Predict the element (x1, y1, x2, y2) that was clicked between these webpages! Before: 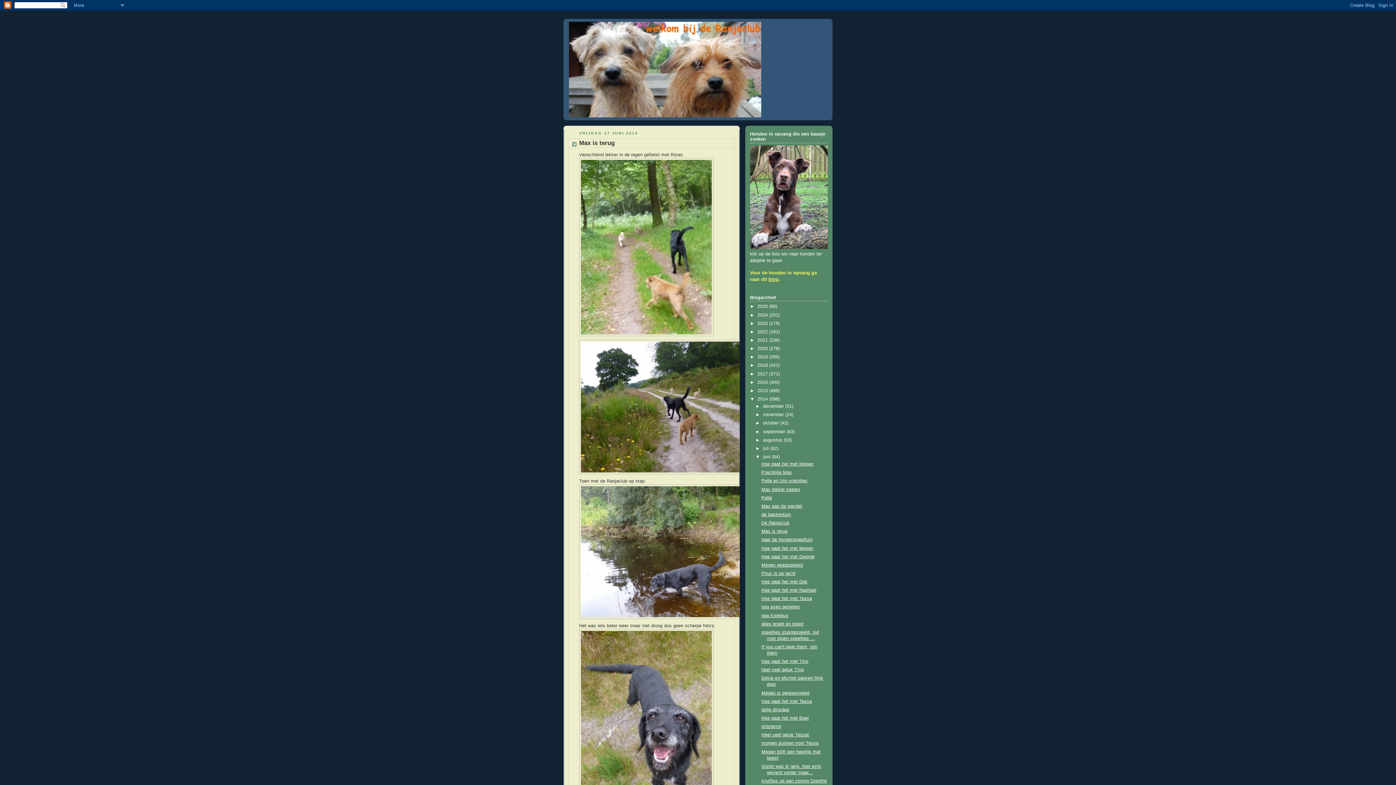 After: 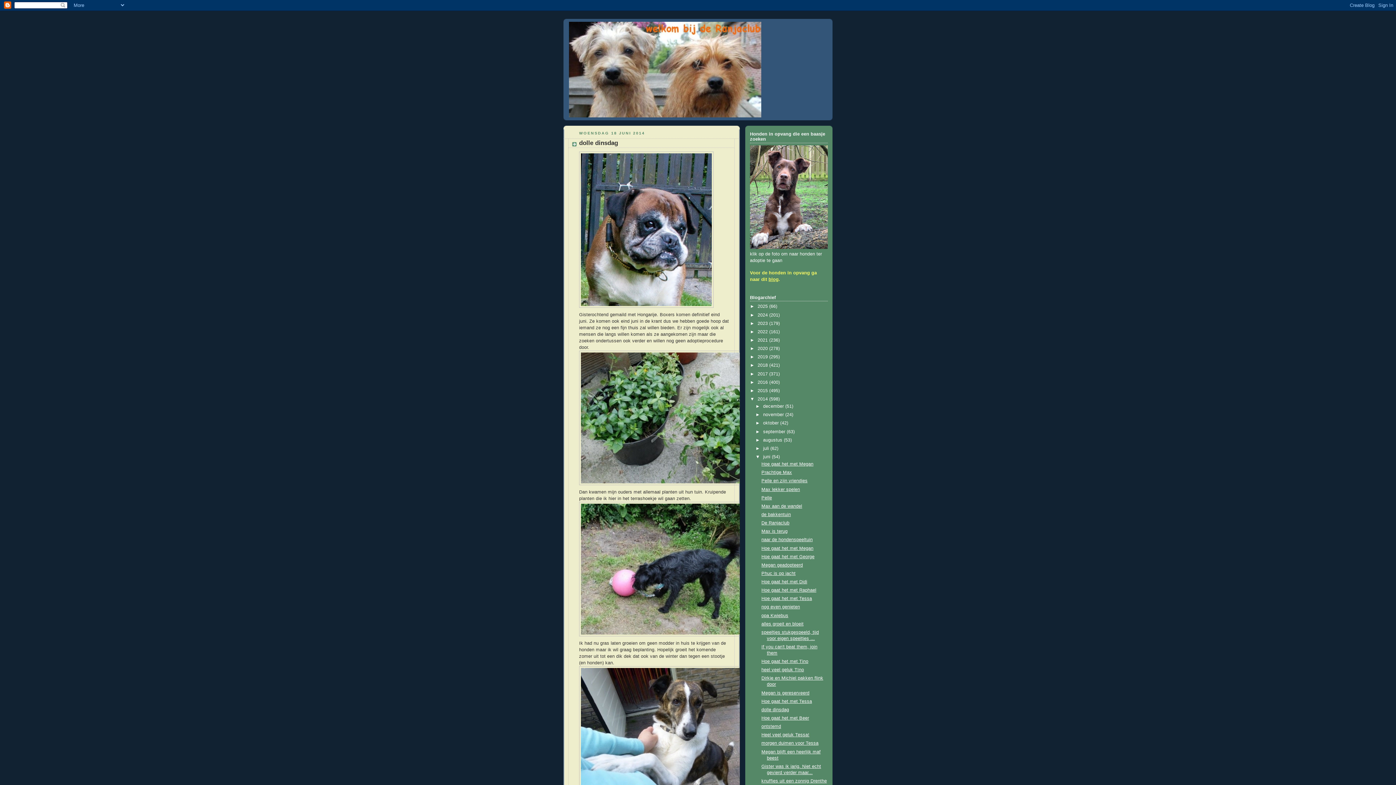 Action: label: dolle dinsdag bbox: (761, 707, 789, 712)